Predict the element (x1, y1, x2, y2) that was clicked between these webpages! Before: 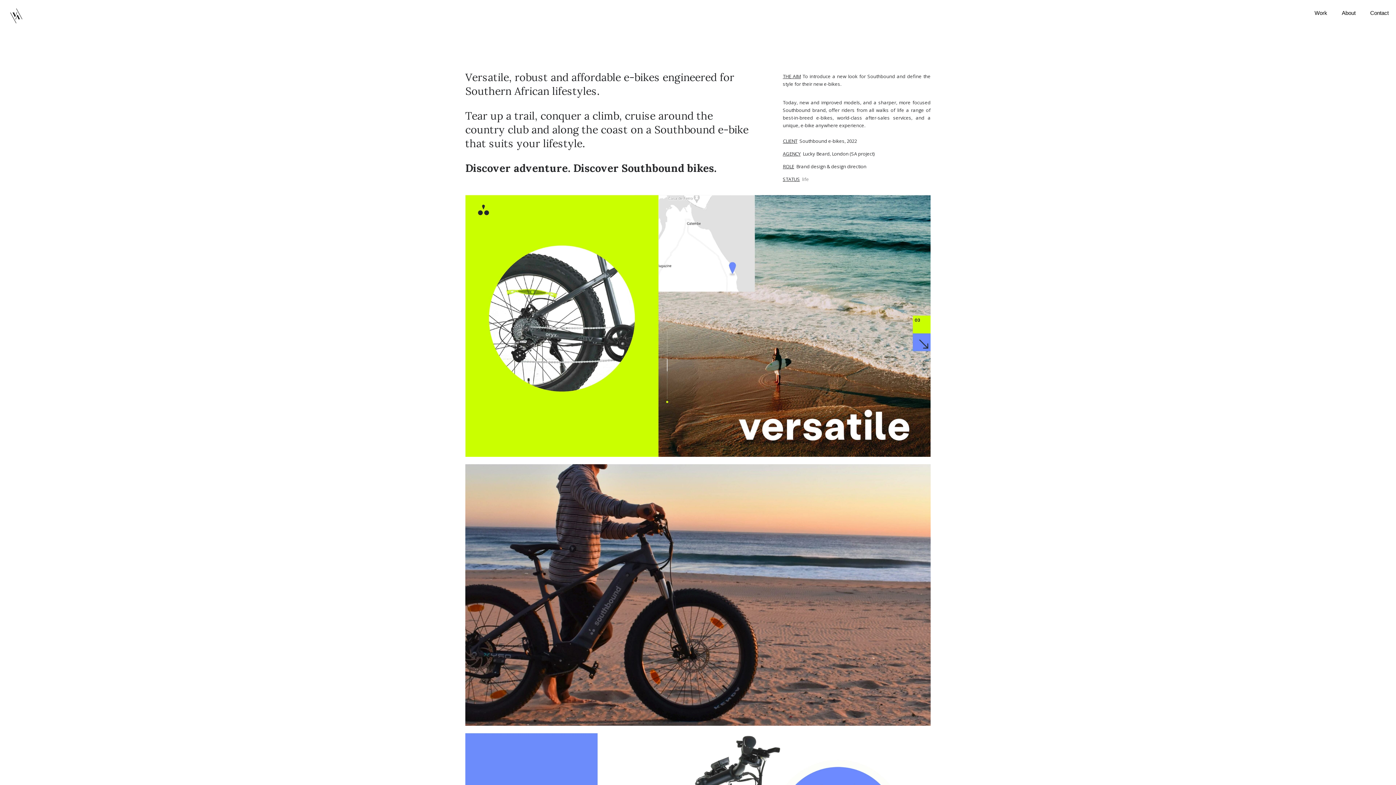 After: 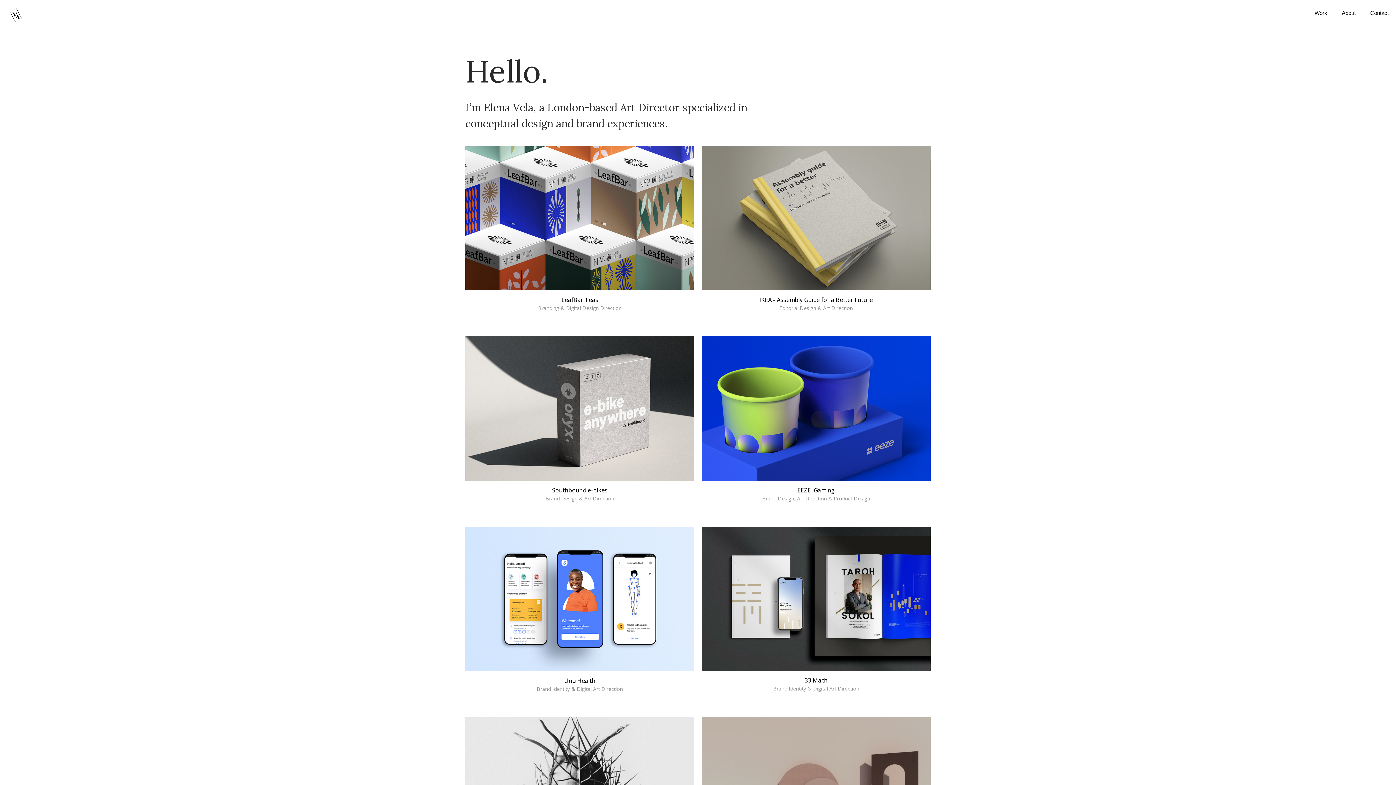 Action: label: Work bbox: (1314, 9, 1334, 15)